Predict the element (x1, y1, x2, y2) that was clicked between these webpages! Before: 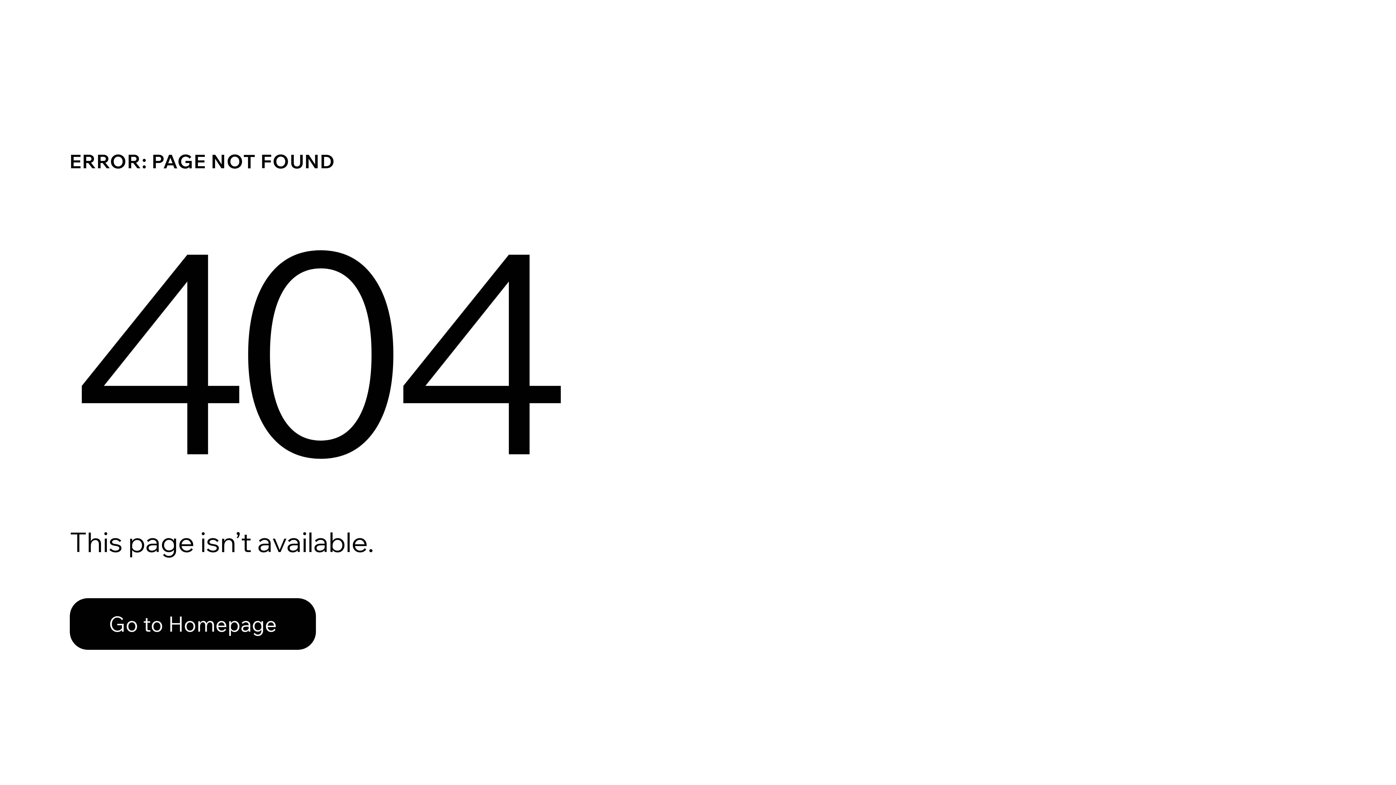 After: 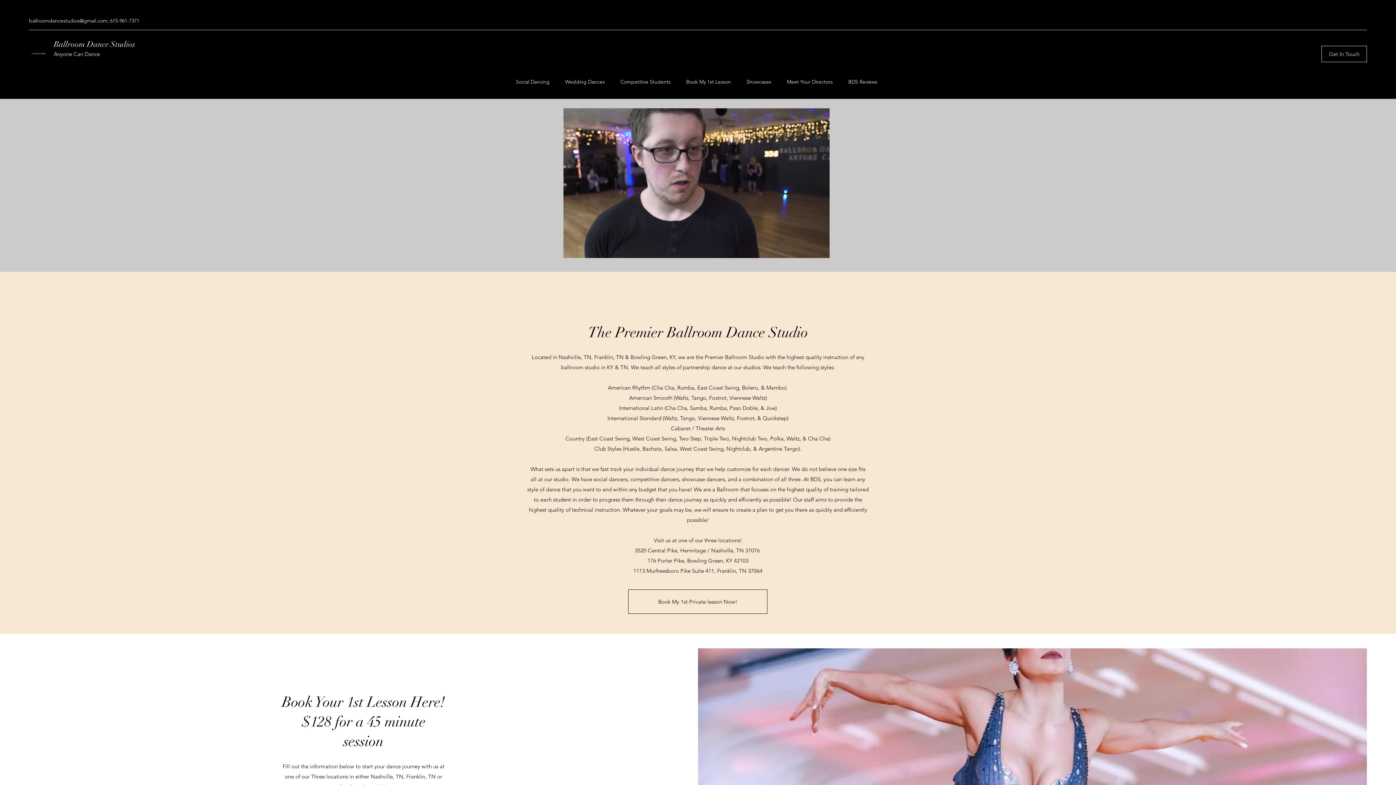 Action: label: Go to Homepage bbox: (69, 598, 316, 650)